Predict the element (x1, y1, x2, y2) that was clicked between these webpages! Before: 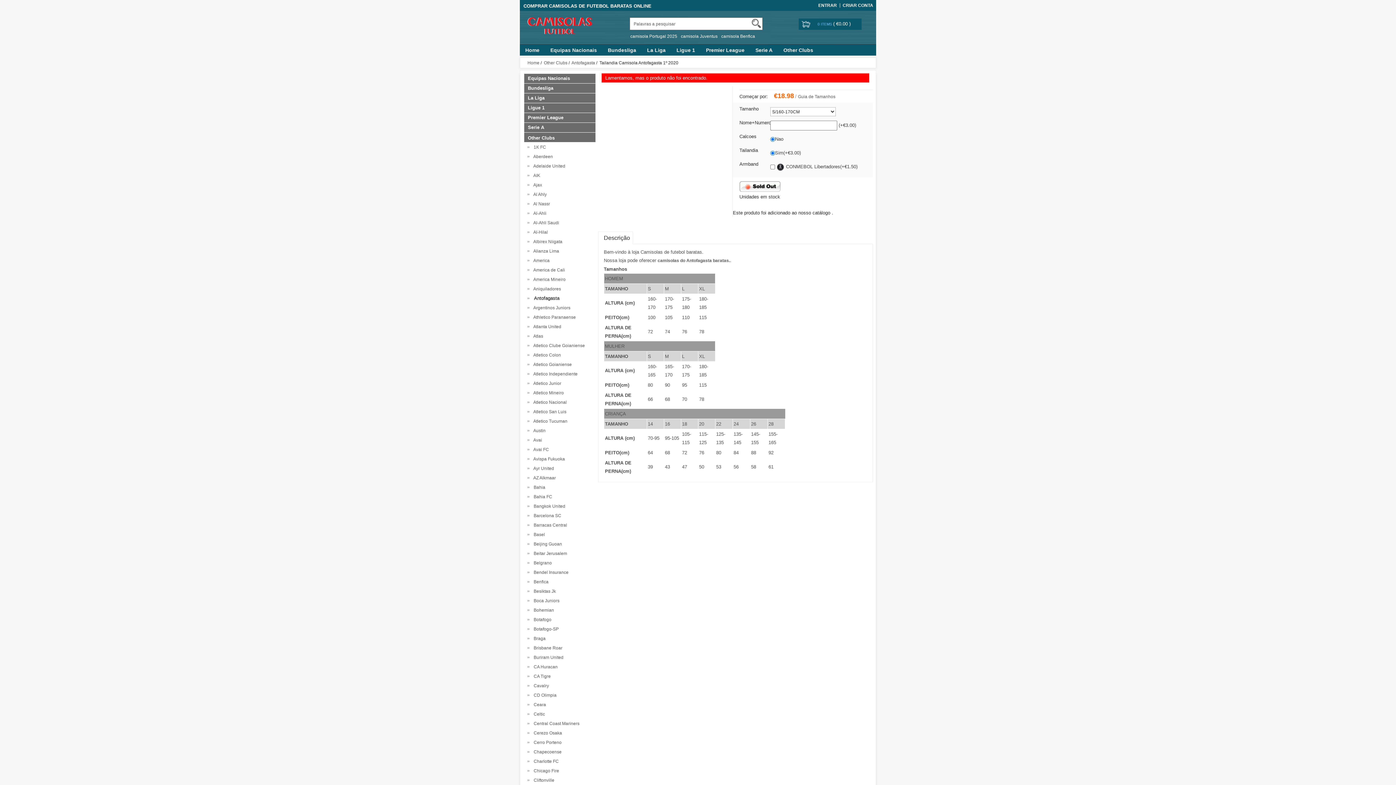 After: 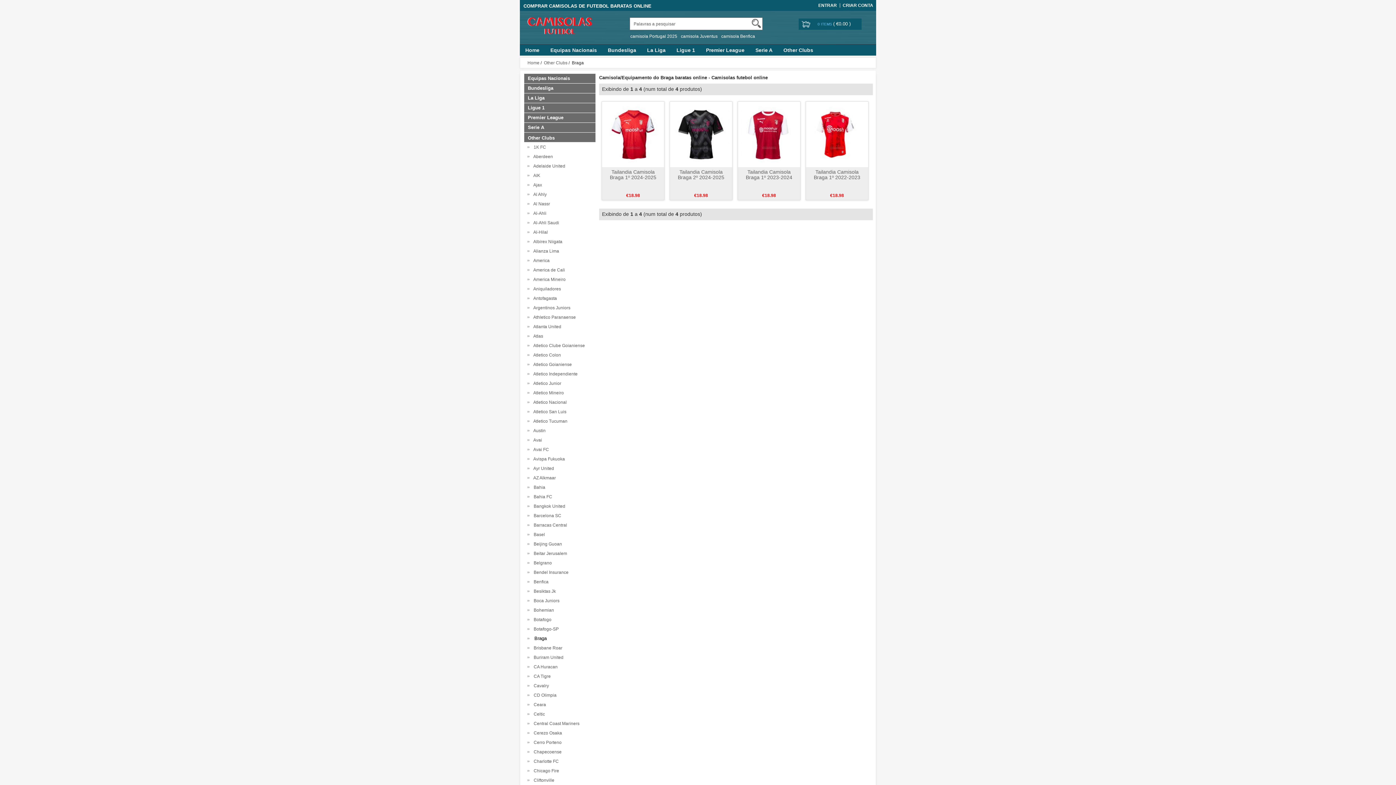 Action: label:   Braga bbox: (531, 636, 545, 641)